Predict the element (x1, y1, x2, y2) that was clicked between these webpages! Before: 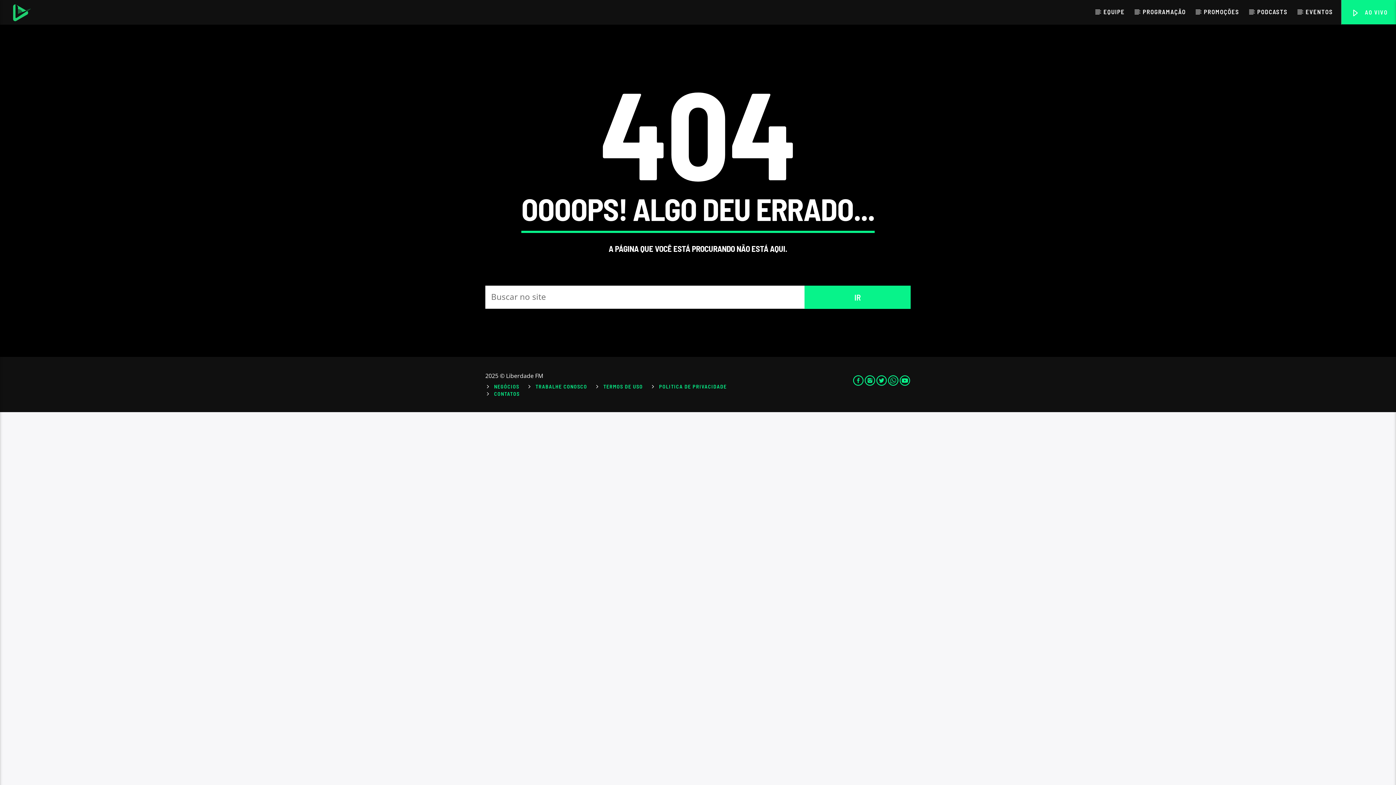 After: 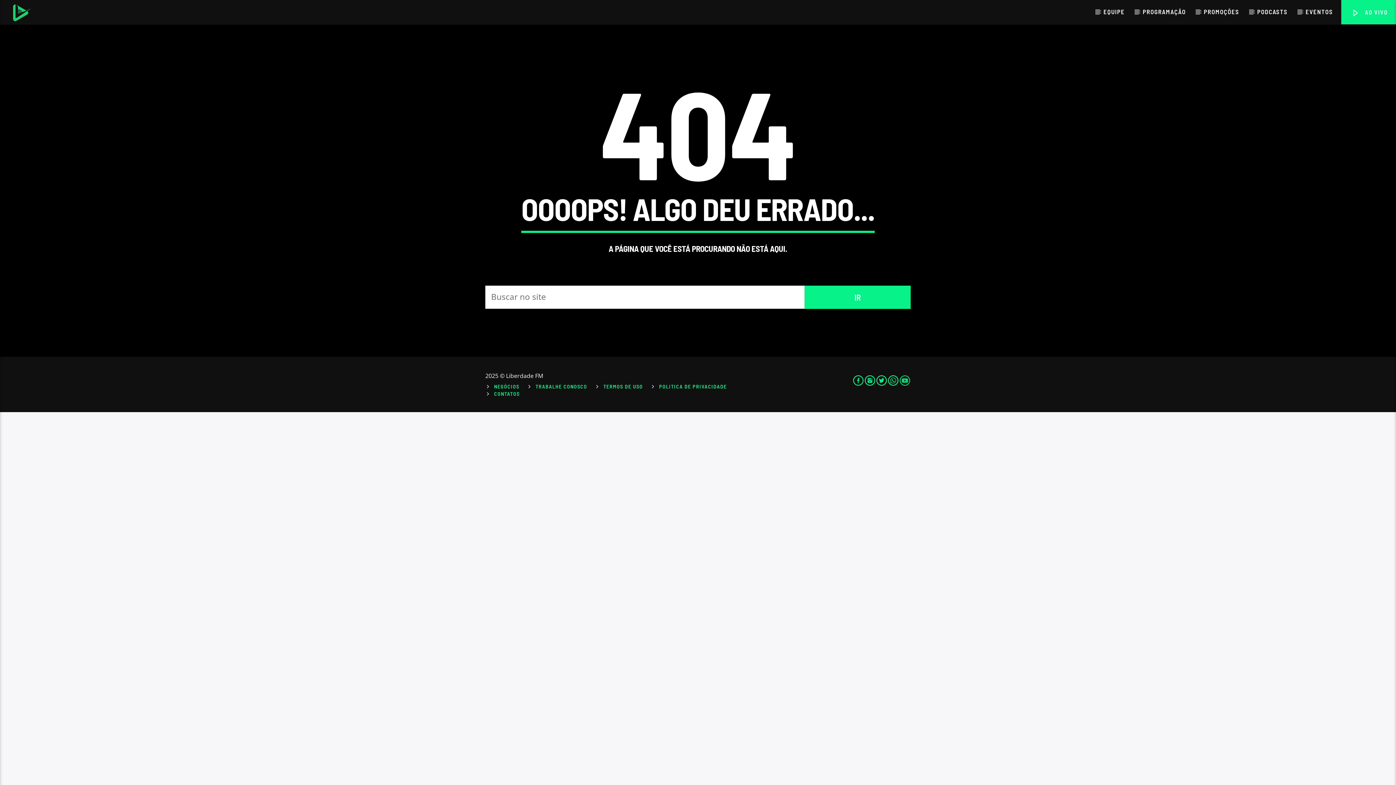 Action: bbox: (899, 372, 910, 387)